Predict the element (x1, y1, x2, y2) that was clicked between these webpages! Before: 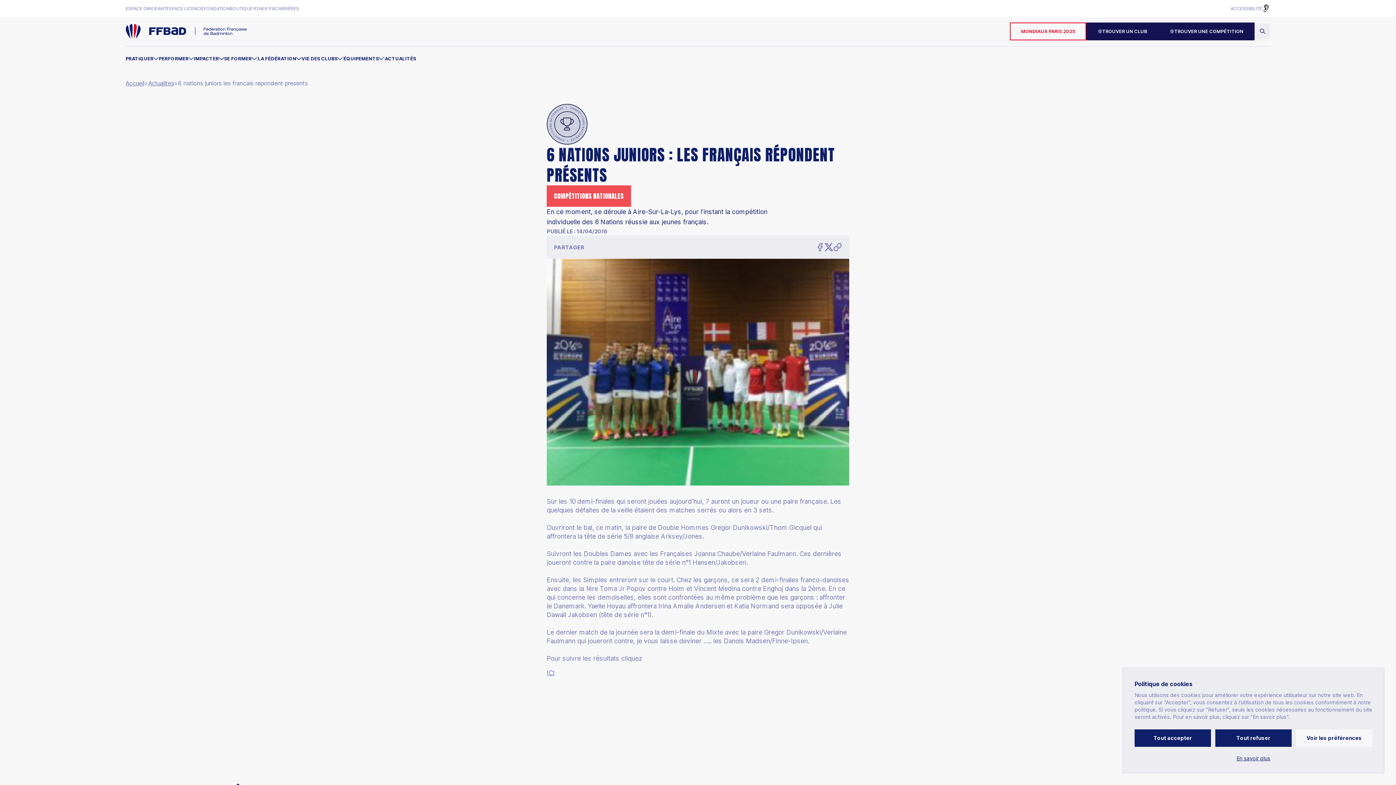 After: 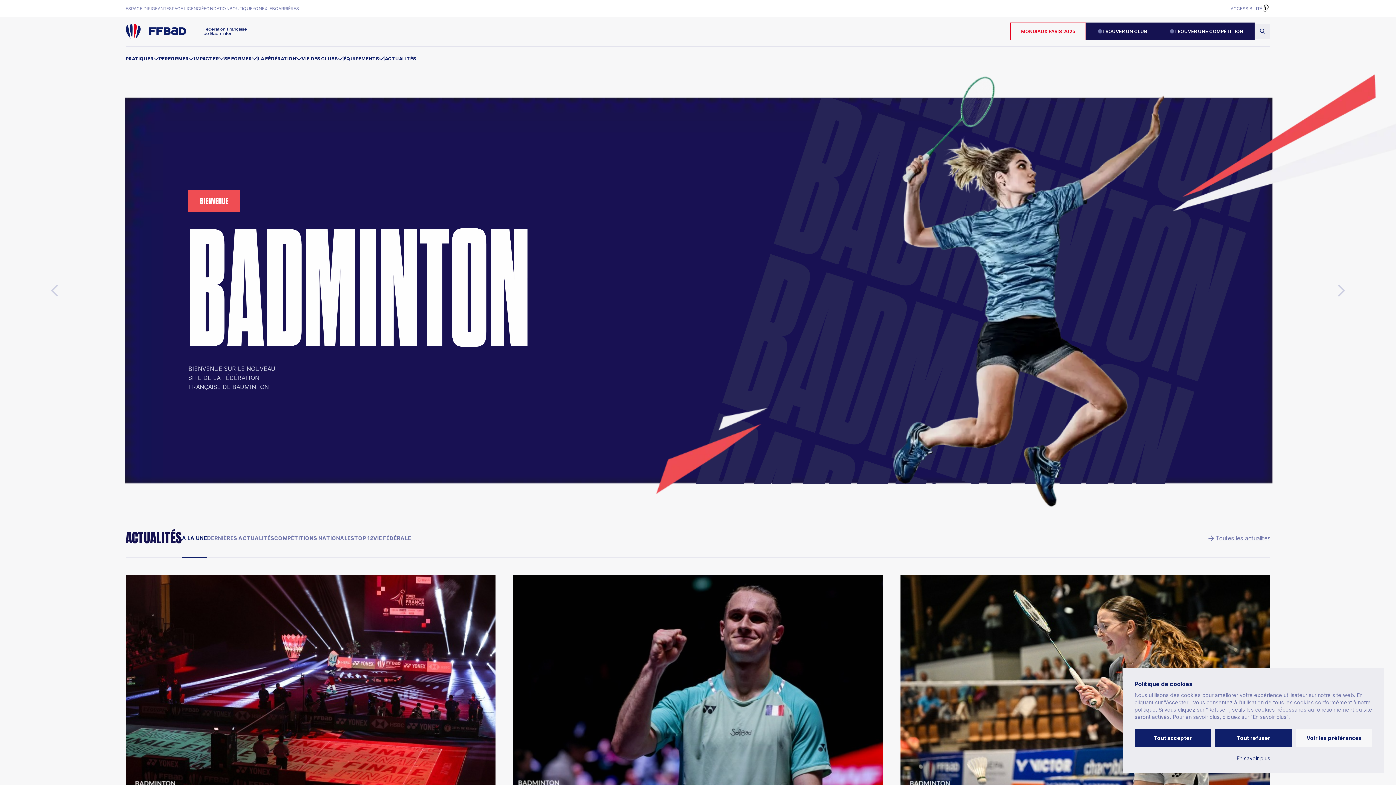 Action: bbox: (125, 80, 144, 86) label: Accueil